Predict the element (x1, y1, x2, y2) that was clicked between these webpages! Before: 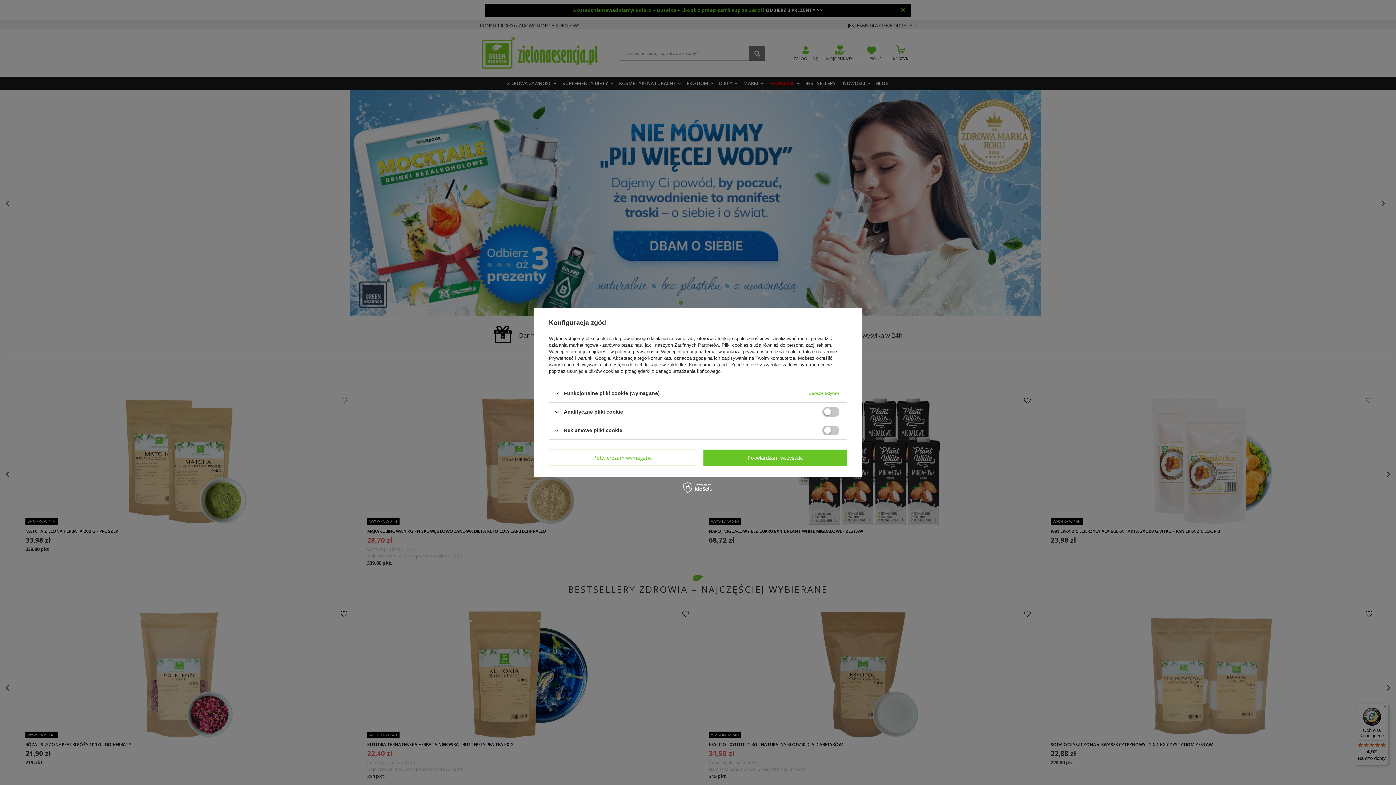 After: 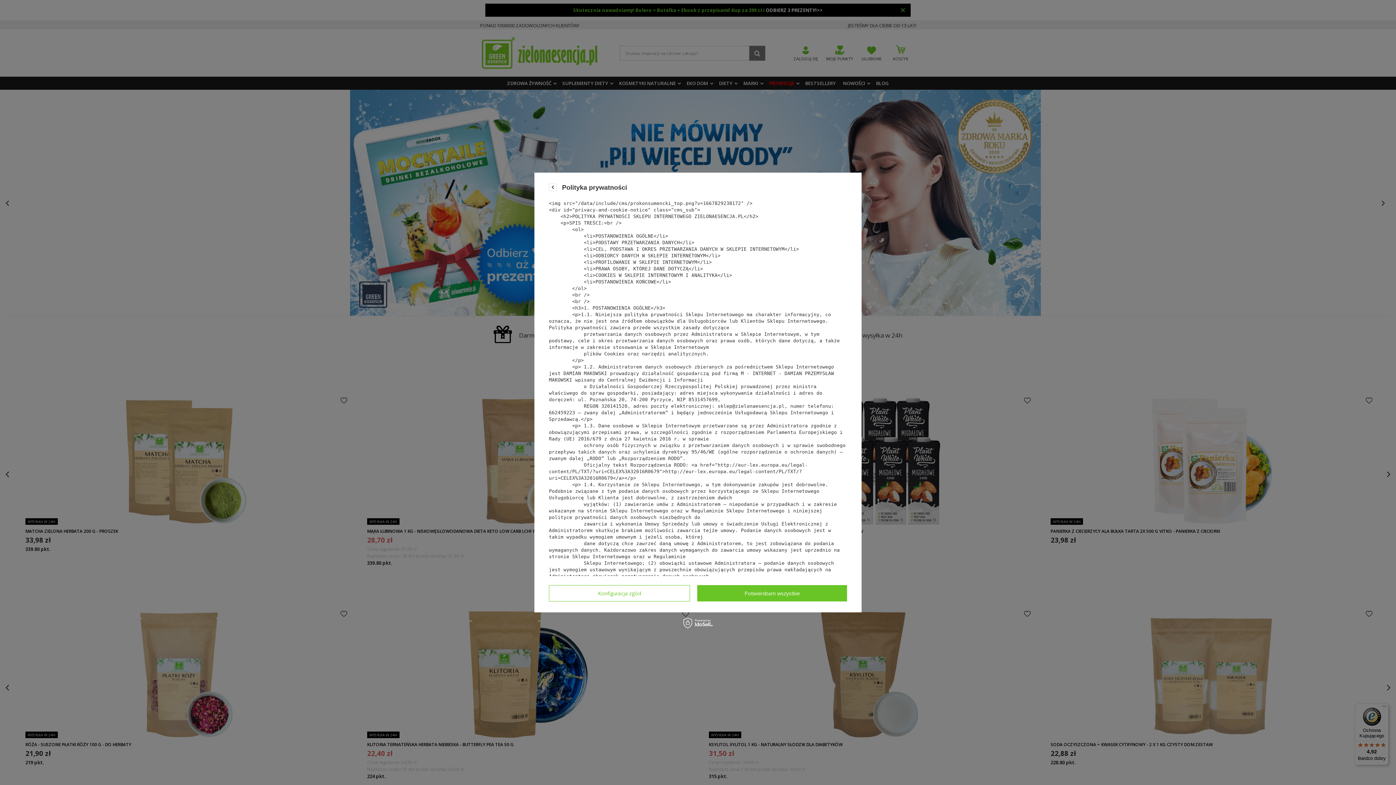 Action: bbox: (615, 349, 658, 354) label: polityce prywatności